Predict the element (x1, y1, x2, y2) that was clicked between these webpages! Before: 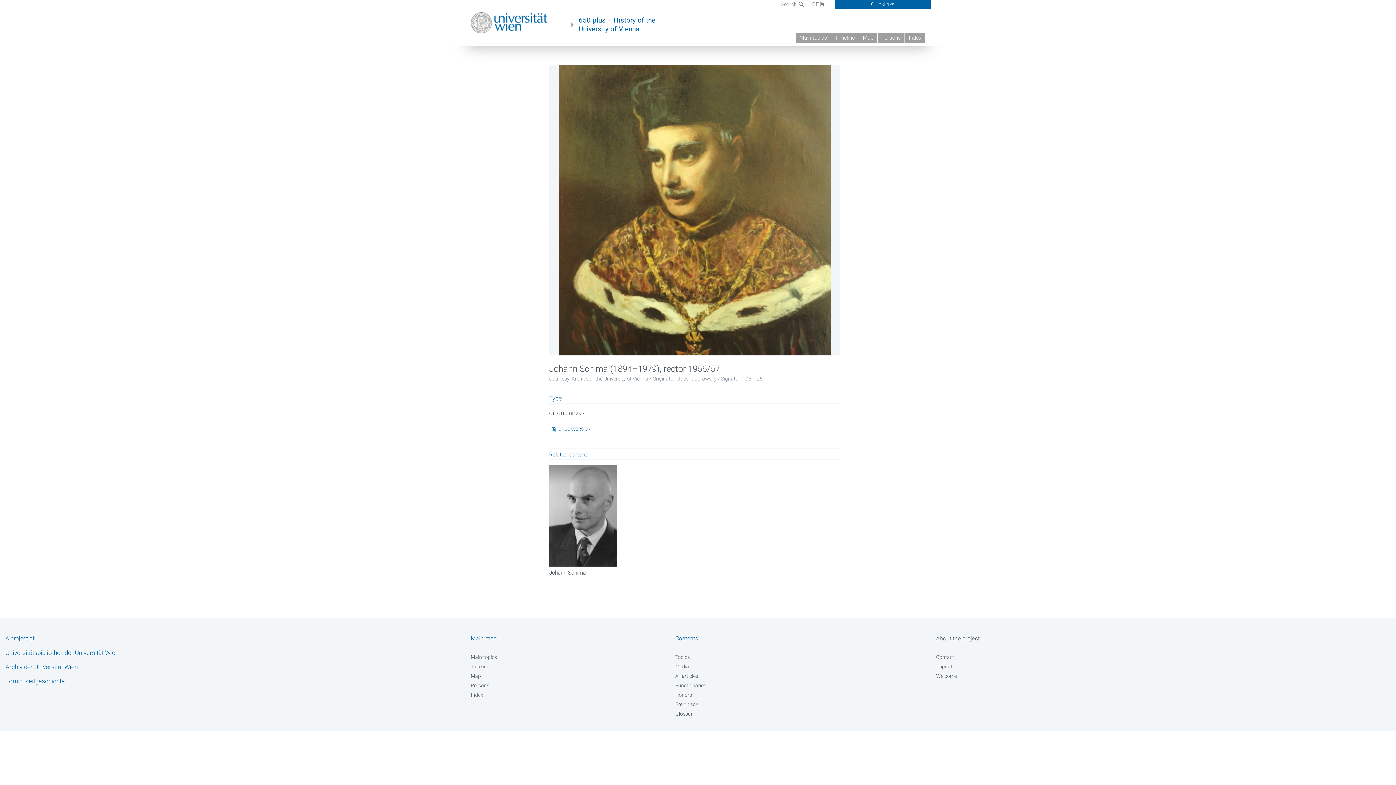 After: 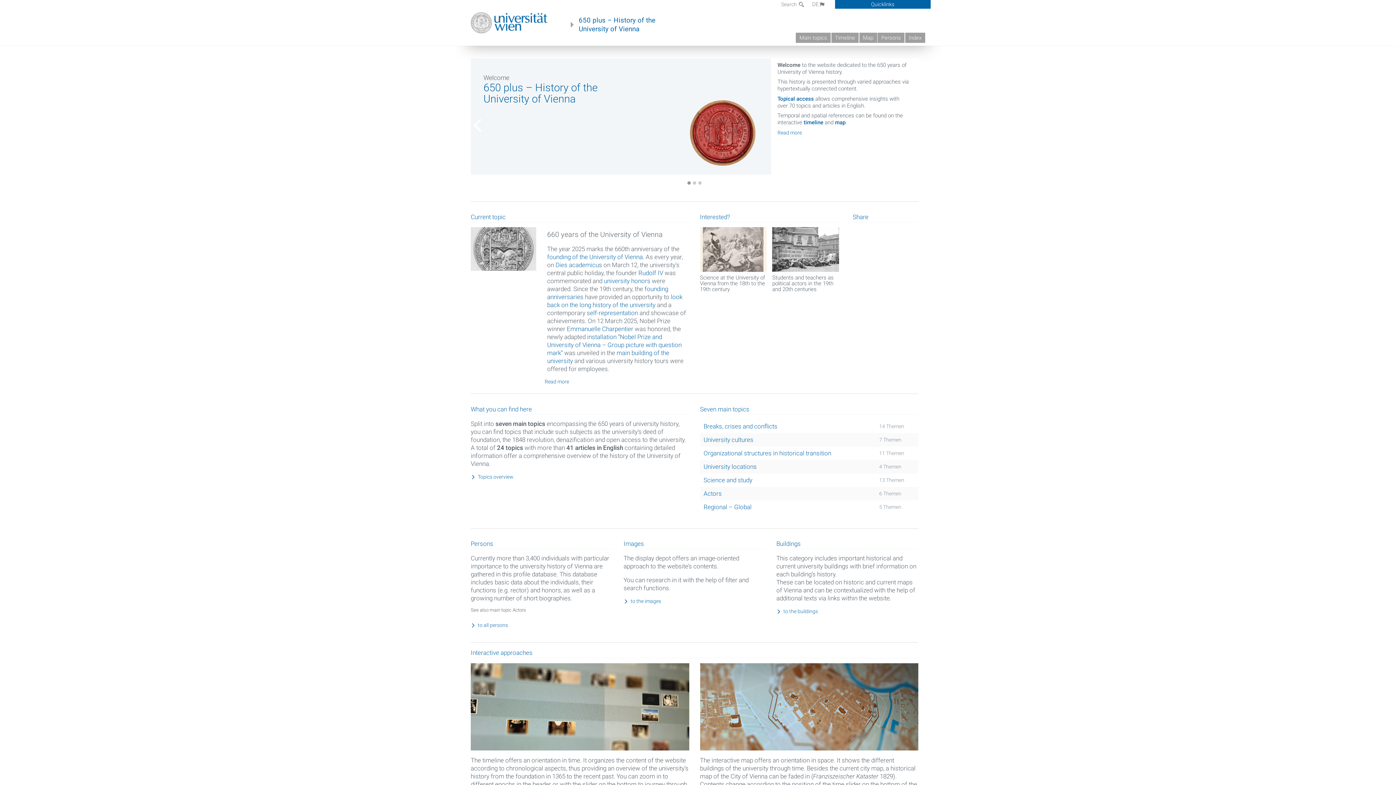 Action: label: 650 plus – History of the
University of Vienna bbox: (570, 16, 655, 33)